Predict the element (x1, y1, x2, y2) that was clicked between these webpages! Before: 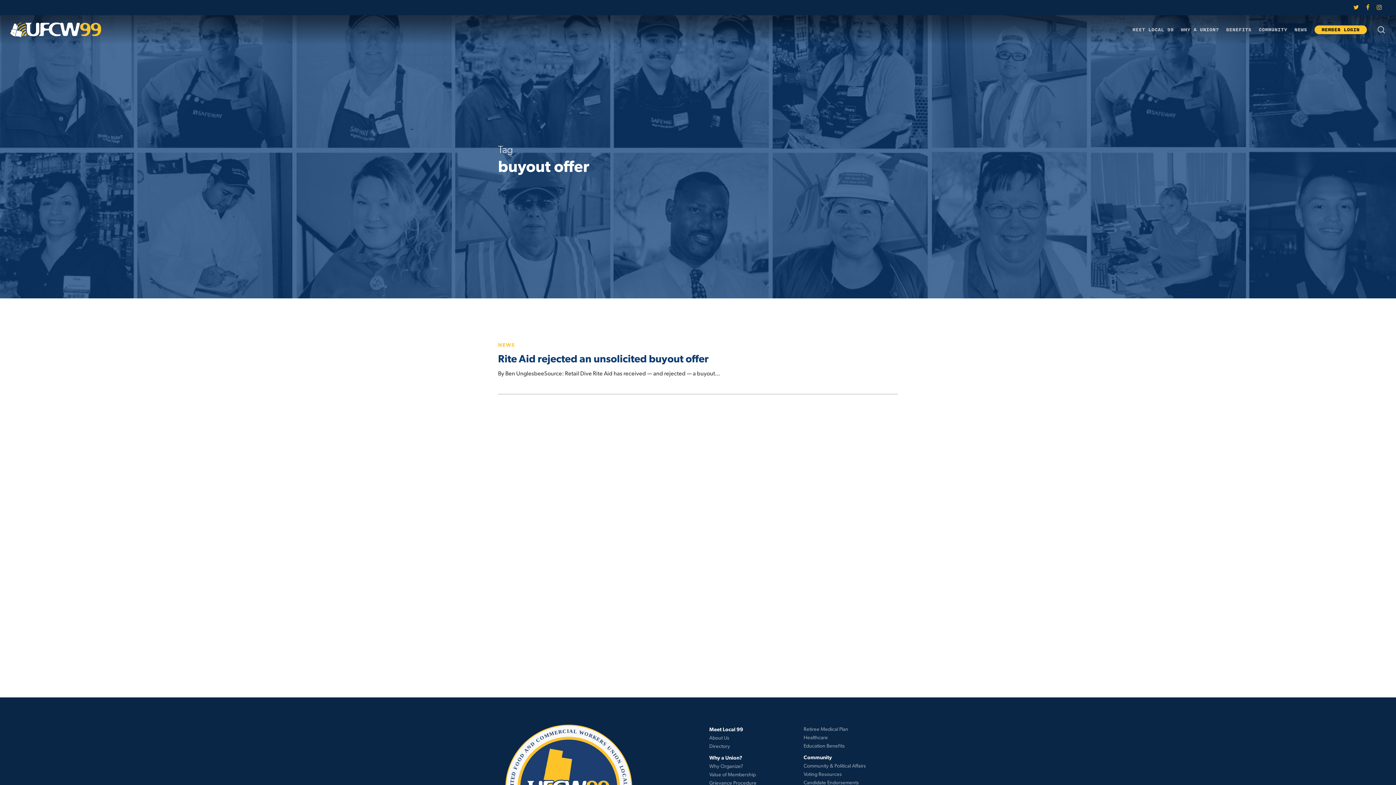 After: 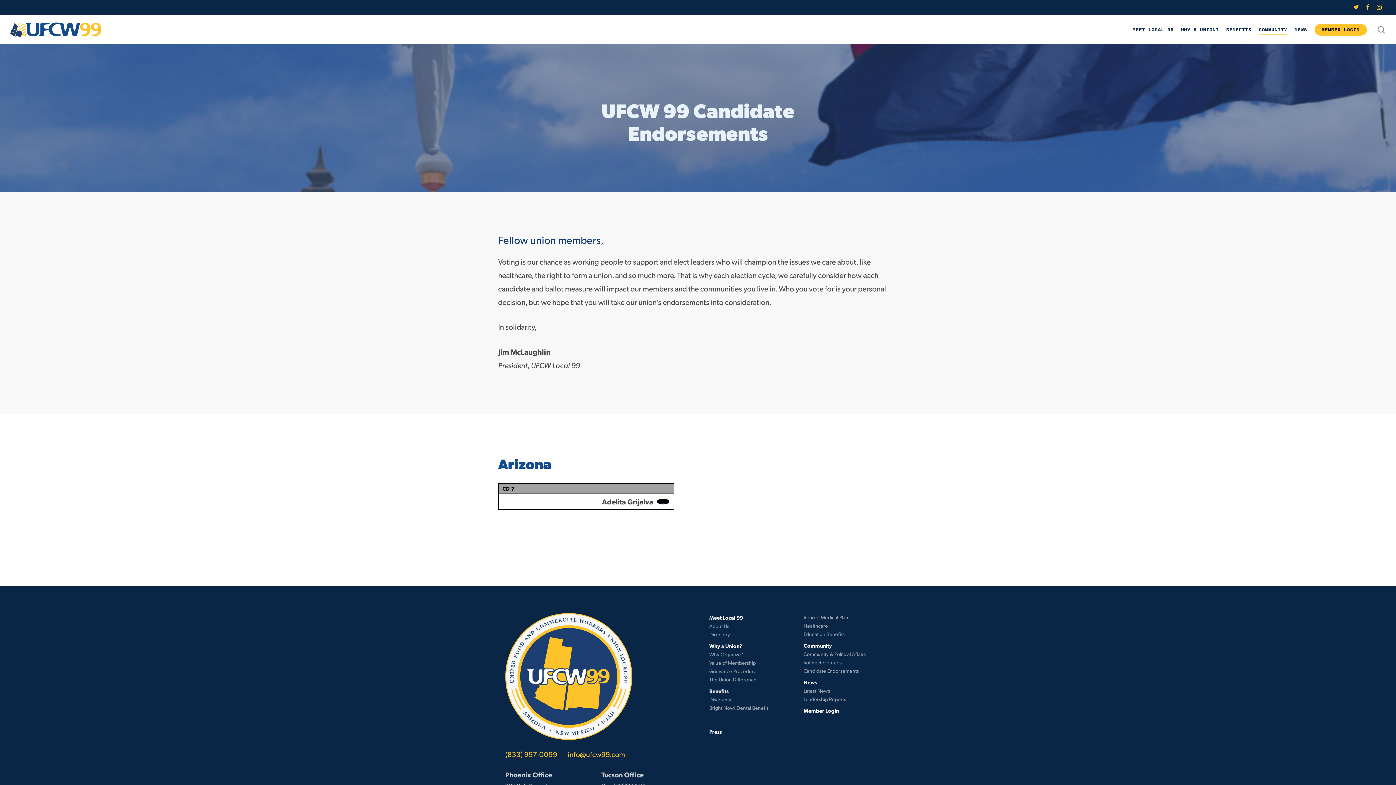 Action: bbox: (803, 778, 890, 787) label: Candidate Endorsements